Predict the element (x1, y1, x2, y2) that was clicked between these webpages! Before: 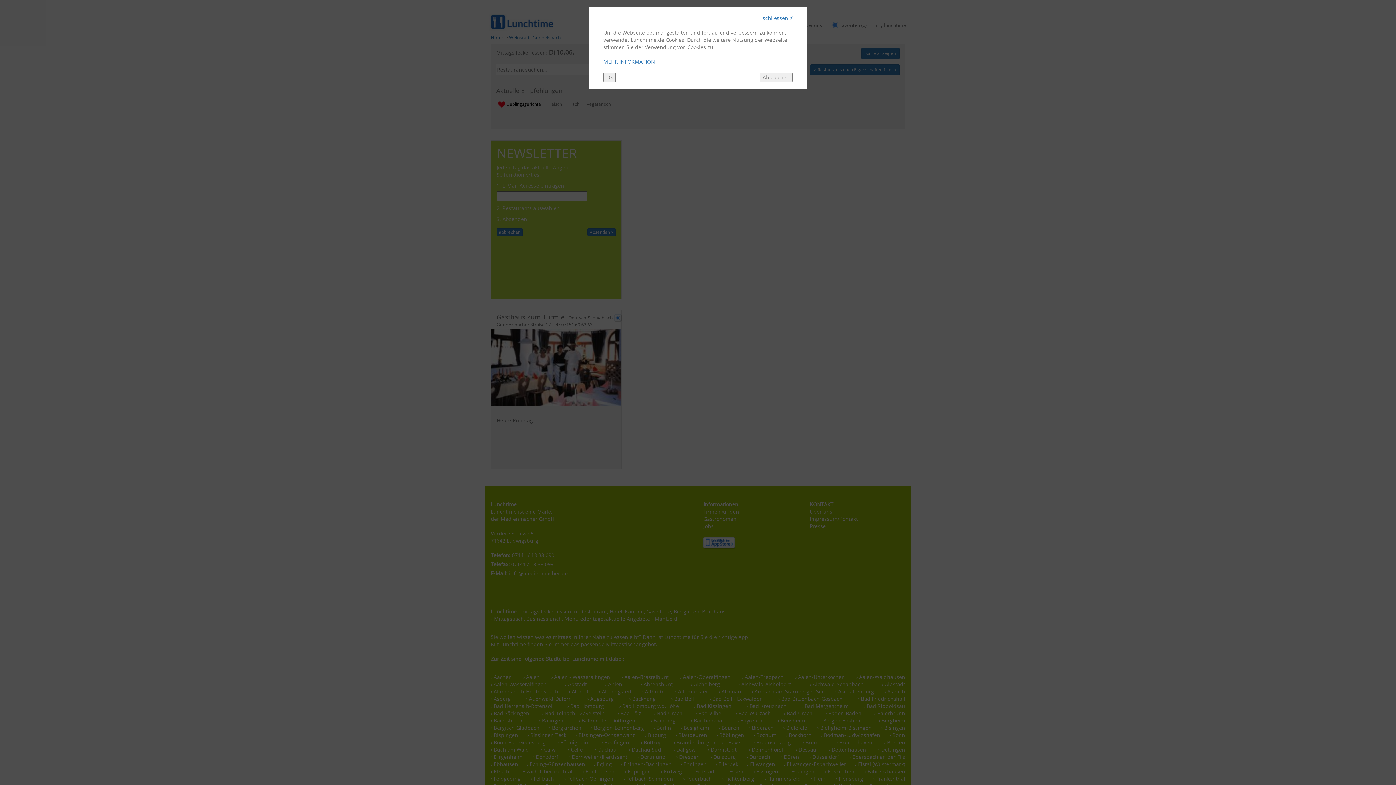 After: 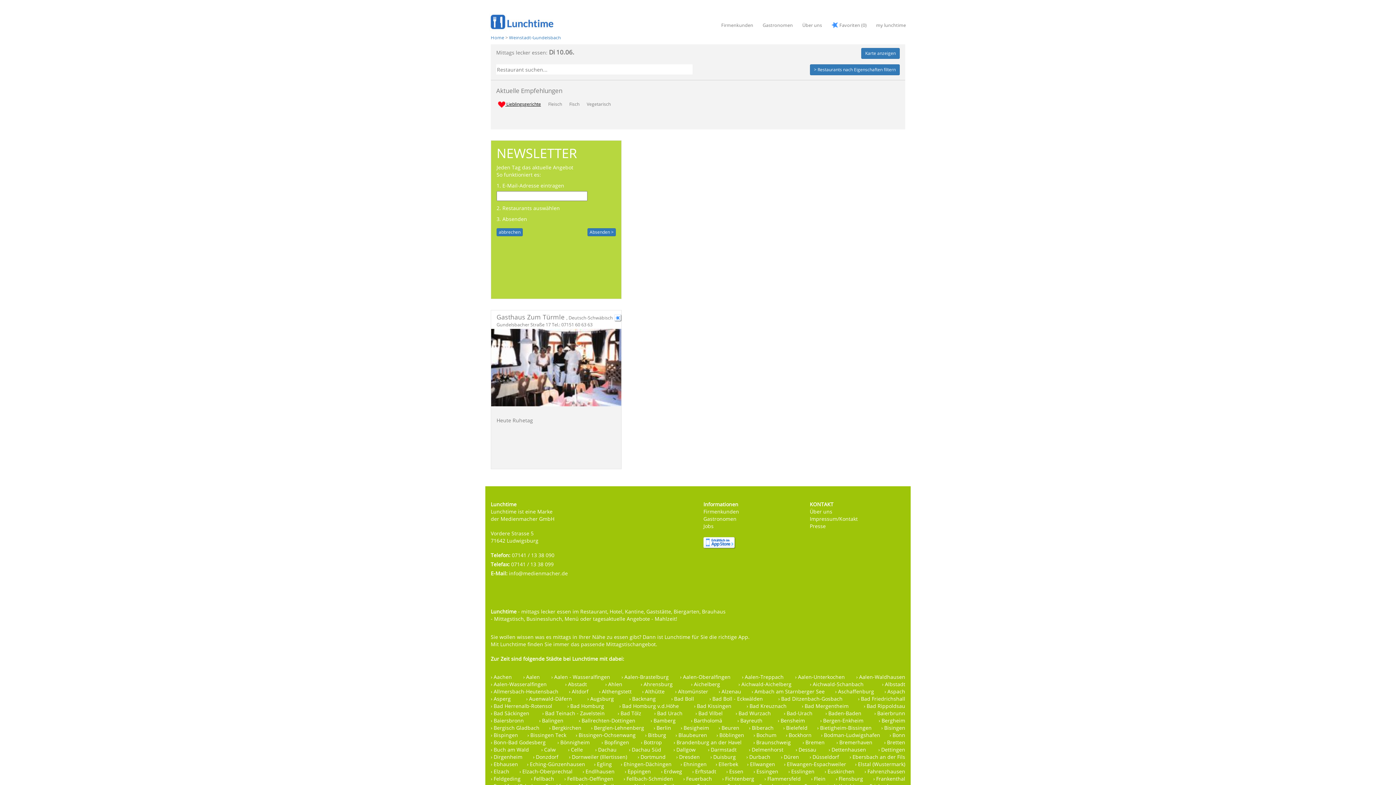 Action: bbox: (603, 72, 616, 82) label: Ok